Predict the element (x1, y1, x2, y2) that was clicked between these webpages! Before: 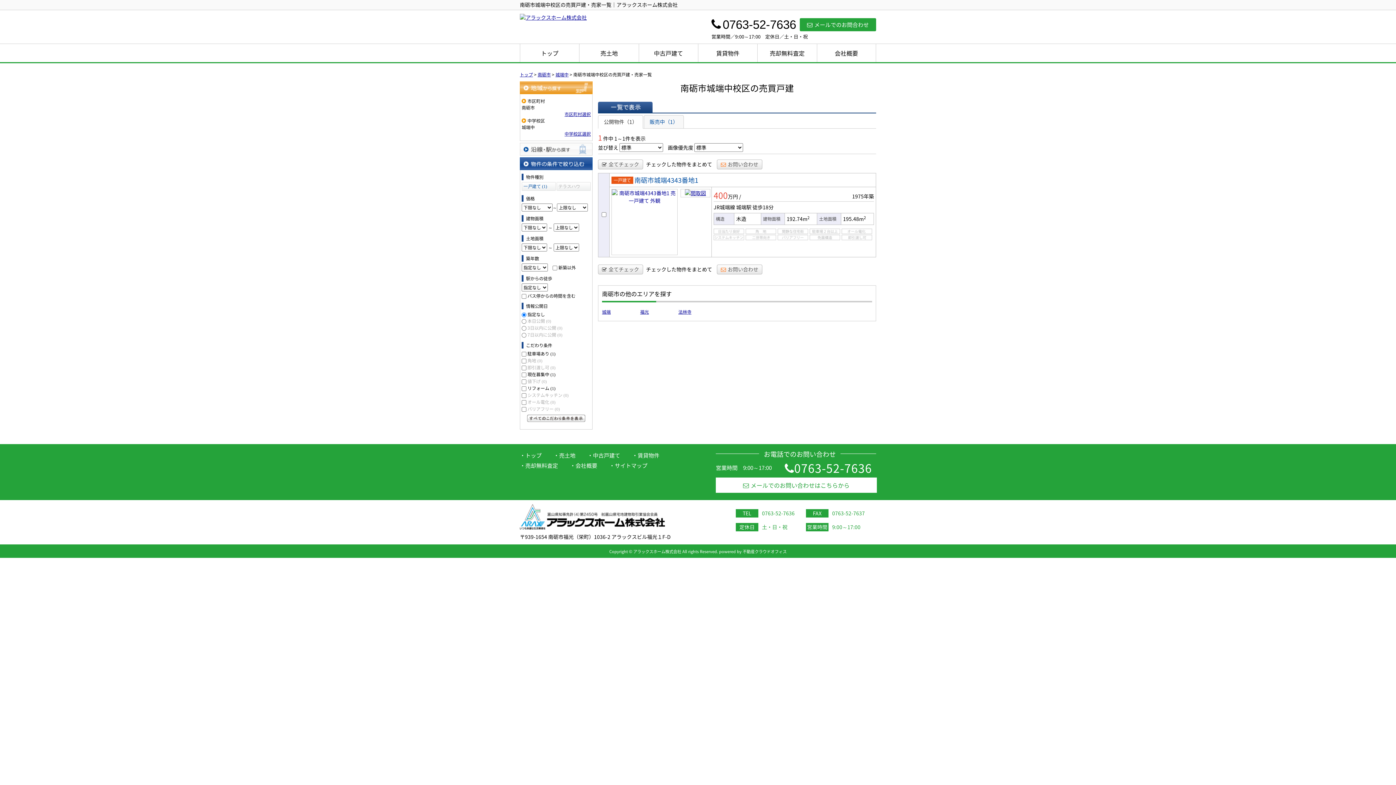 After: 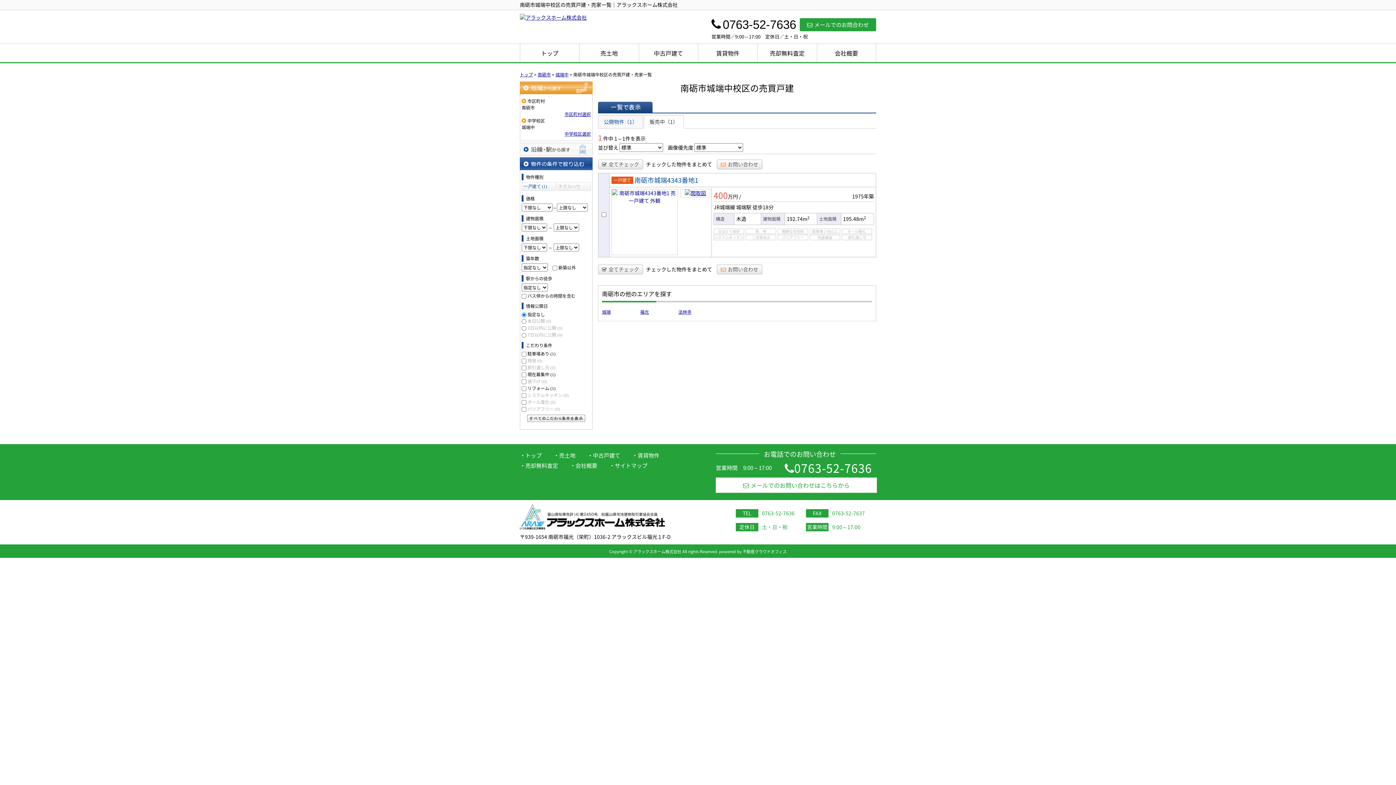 Action: label: 販売中（1） bbox: (644, 115, 684, 128)